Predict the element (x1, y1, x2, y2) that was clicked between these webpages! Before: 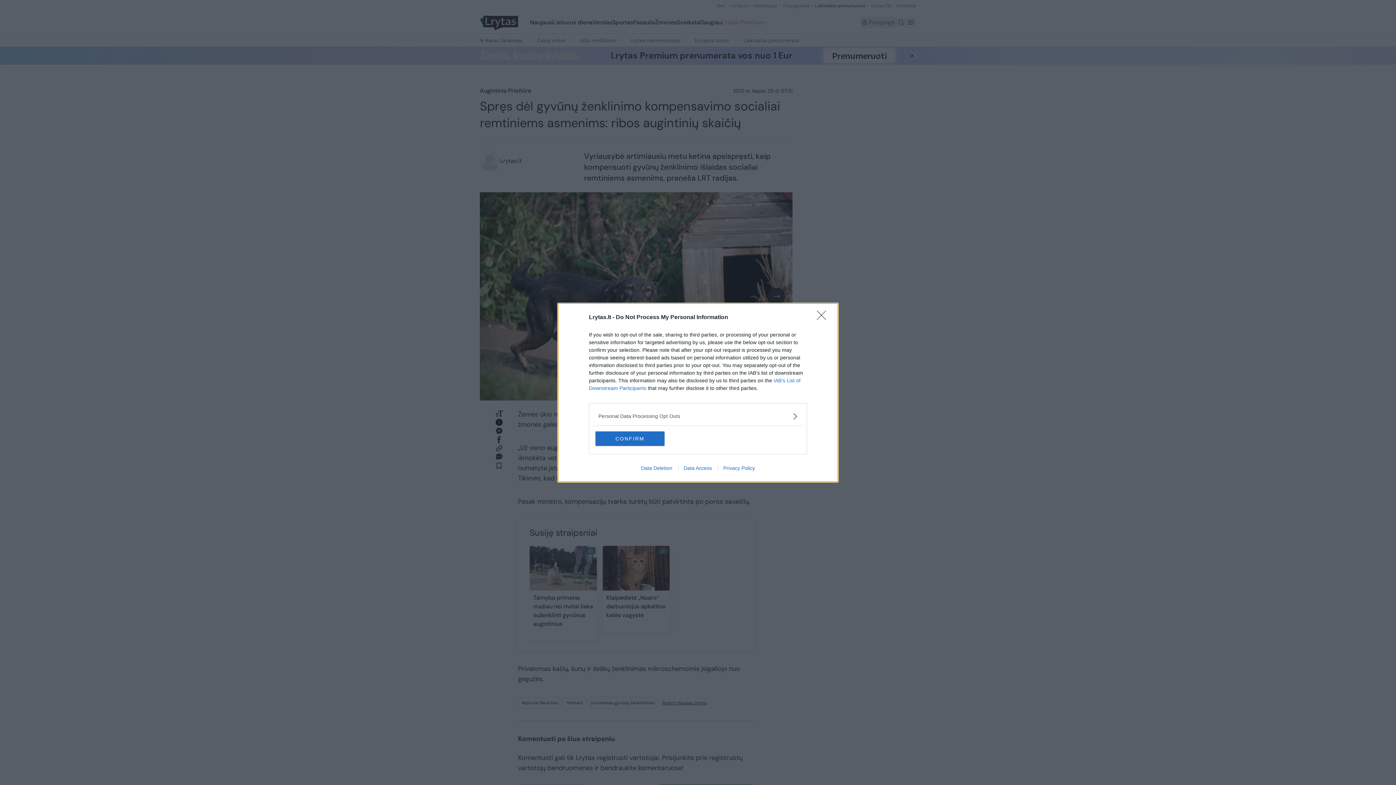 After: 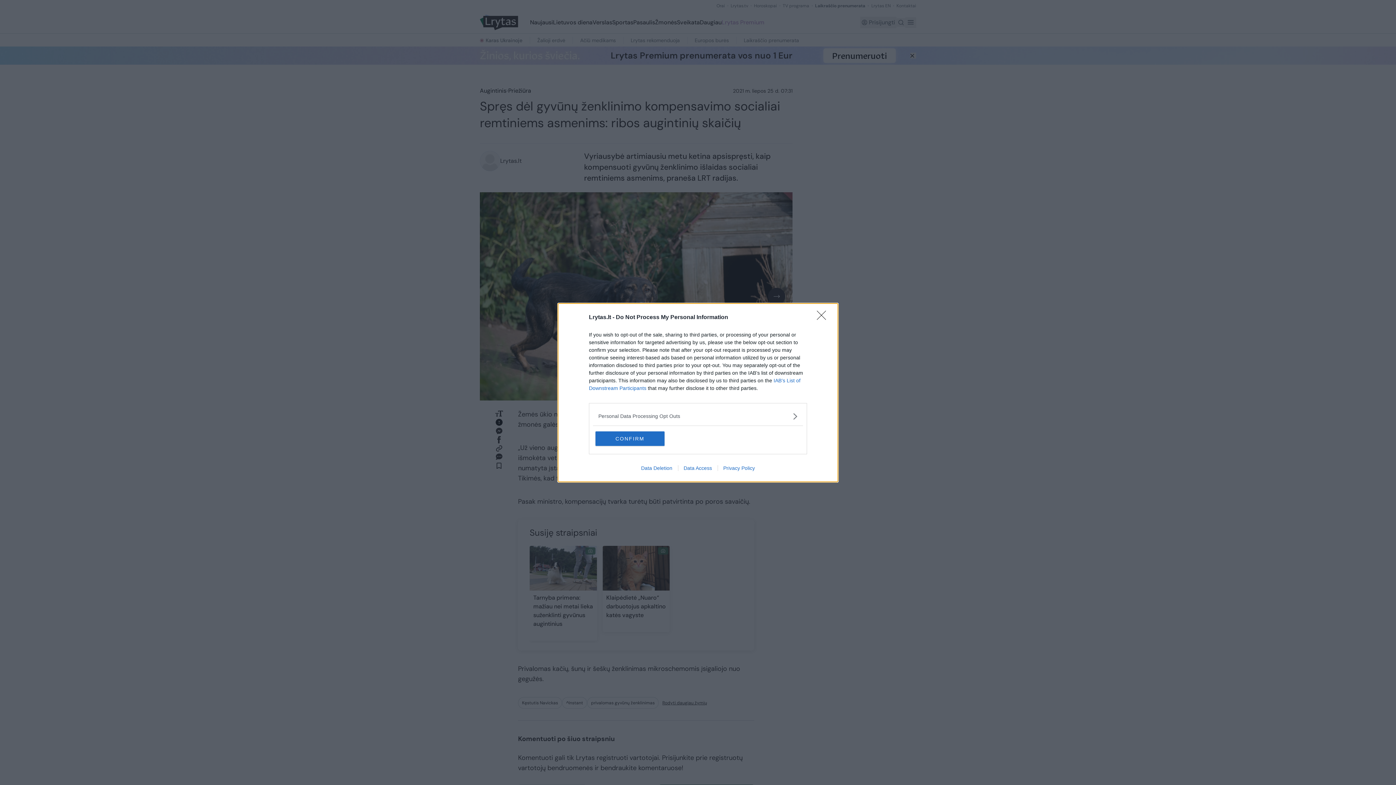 Action: bbox: (678, 465, 717, 471) label: Data Access